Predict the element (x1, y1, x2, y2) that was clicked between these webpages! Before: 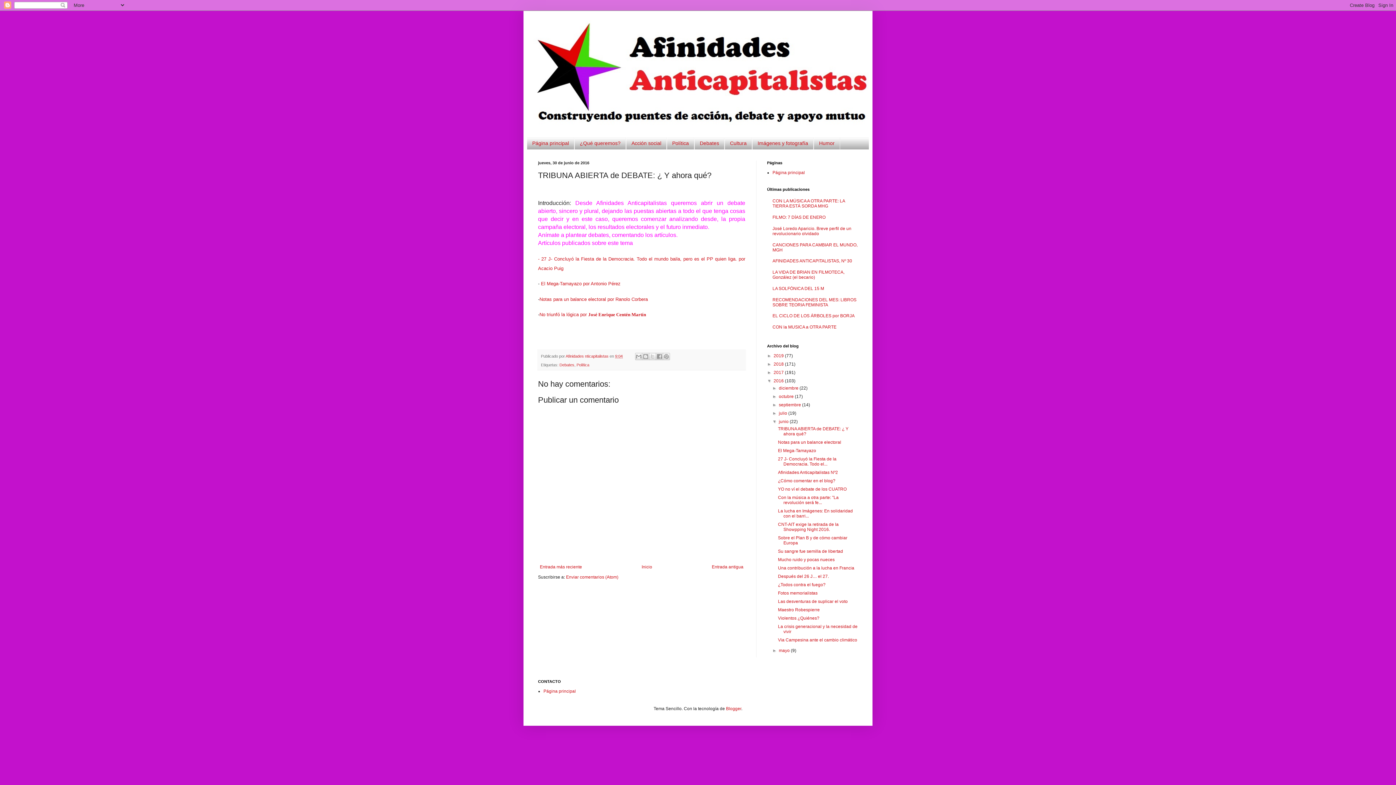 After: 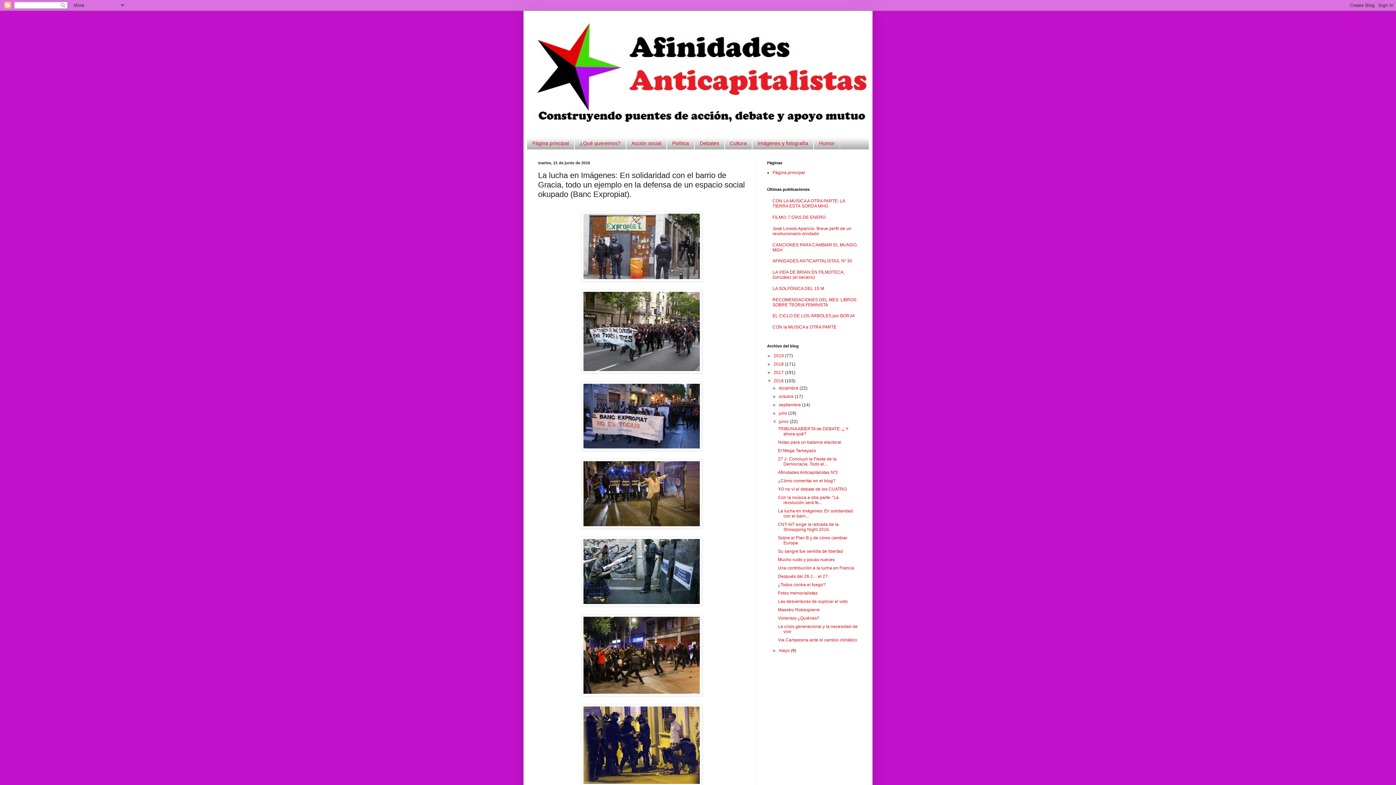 Action: bbox: (778, 508, 853, 518) label: La lucha en Imágenes: En solidaridad con el barri...